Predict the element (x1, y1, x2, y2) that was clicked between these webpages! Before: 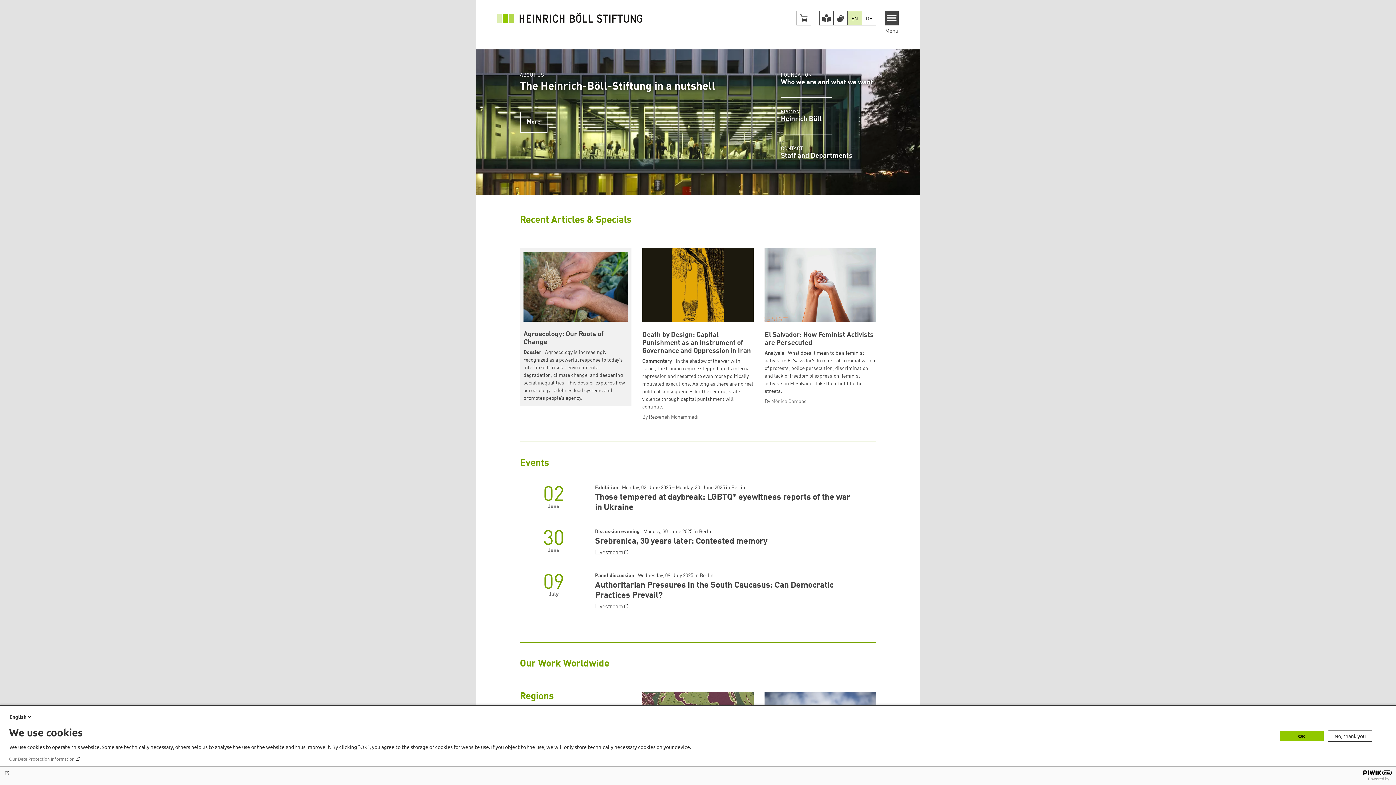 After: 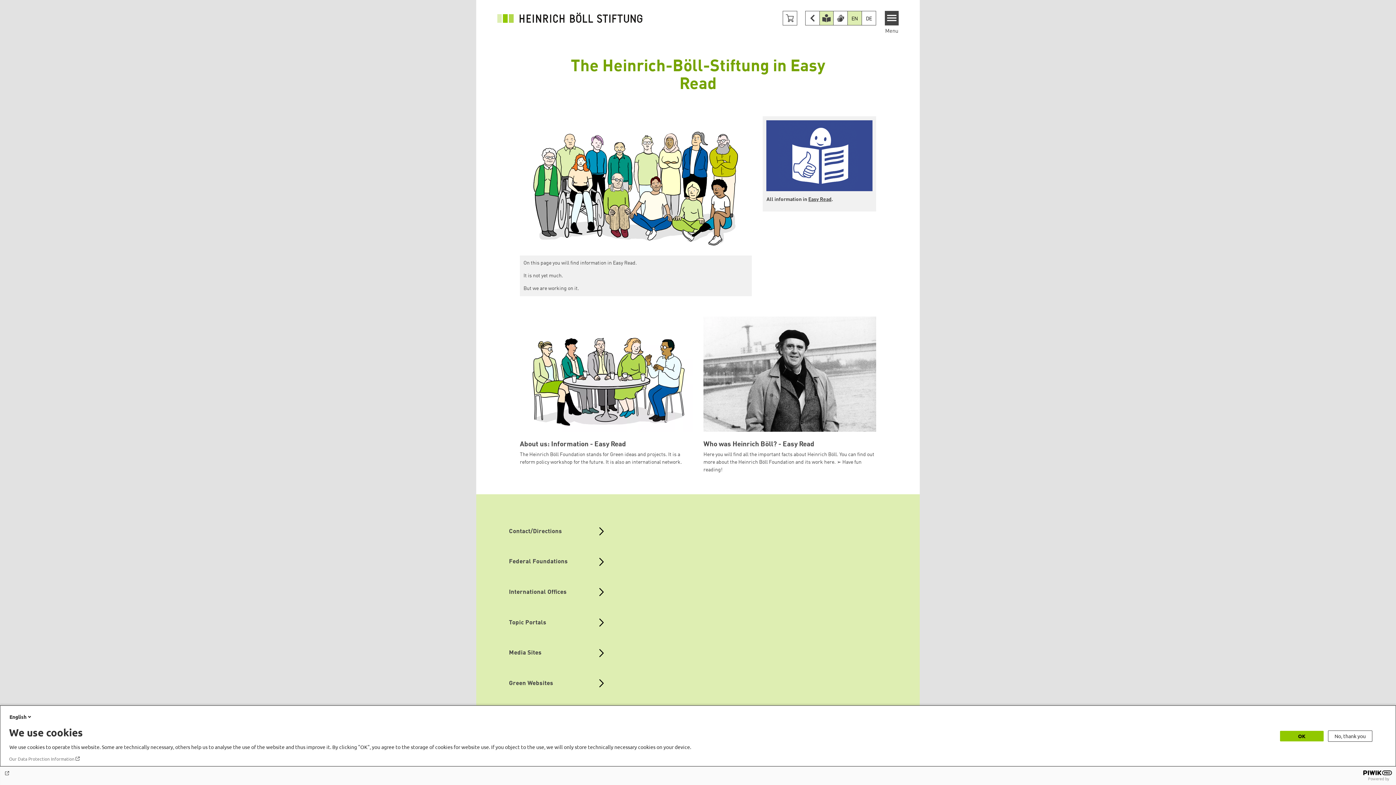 Action: label: Easy Read version bbox: (819, 11, 833, 25)